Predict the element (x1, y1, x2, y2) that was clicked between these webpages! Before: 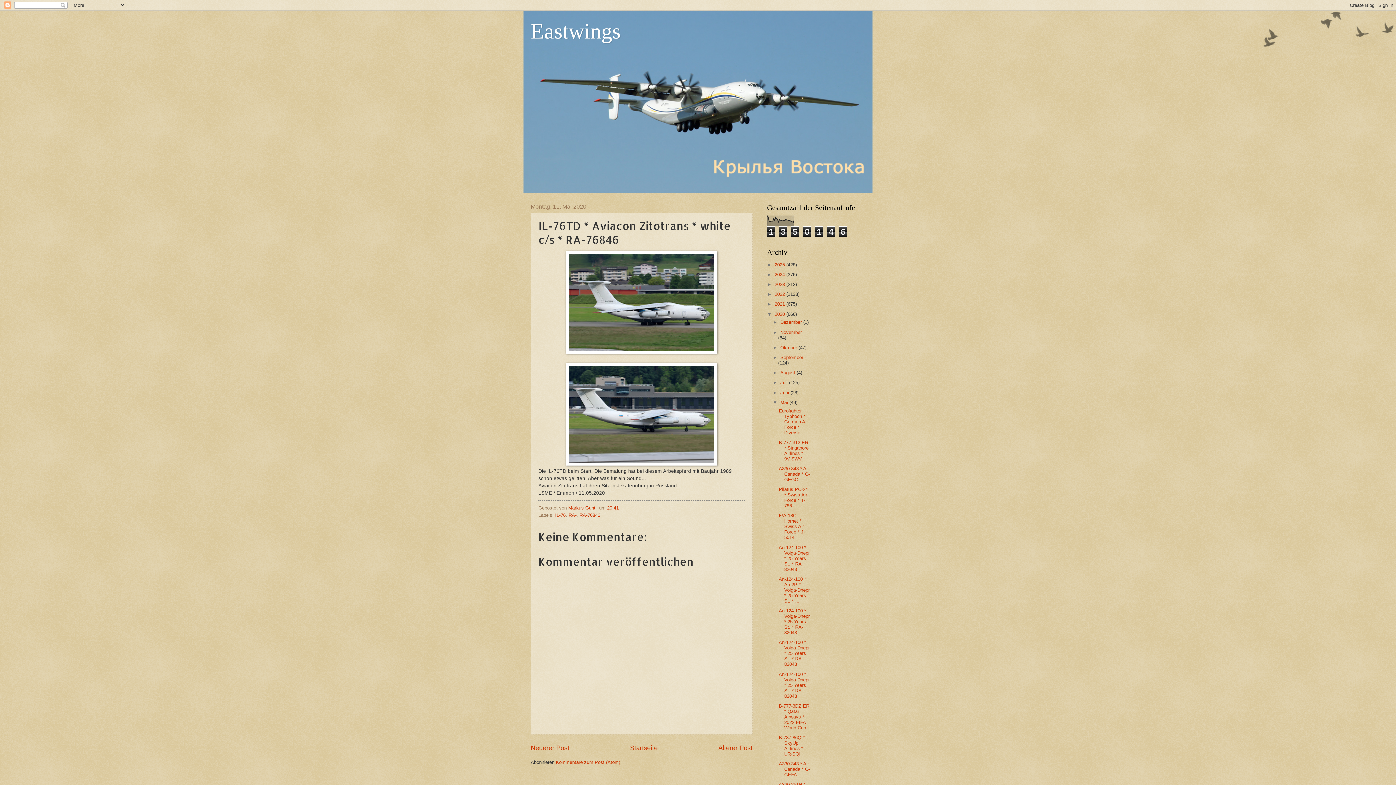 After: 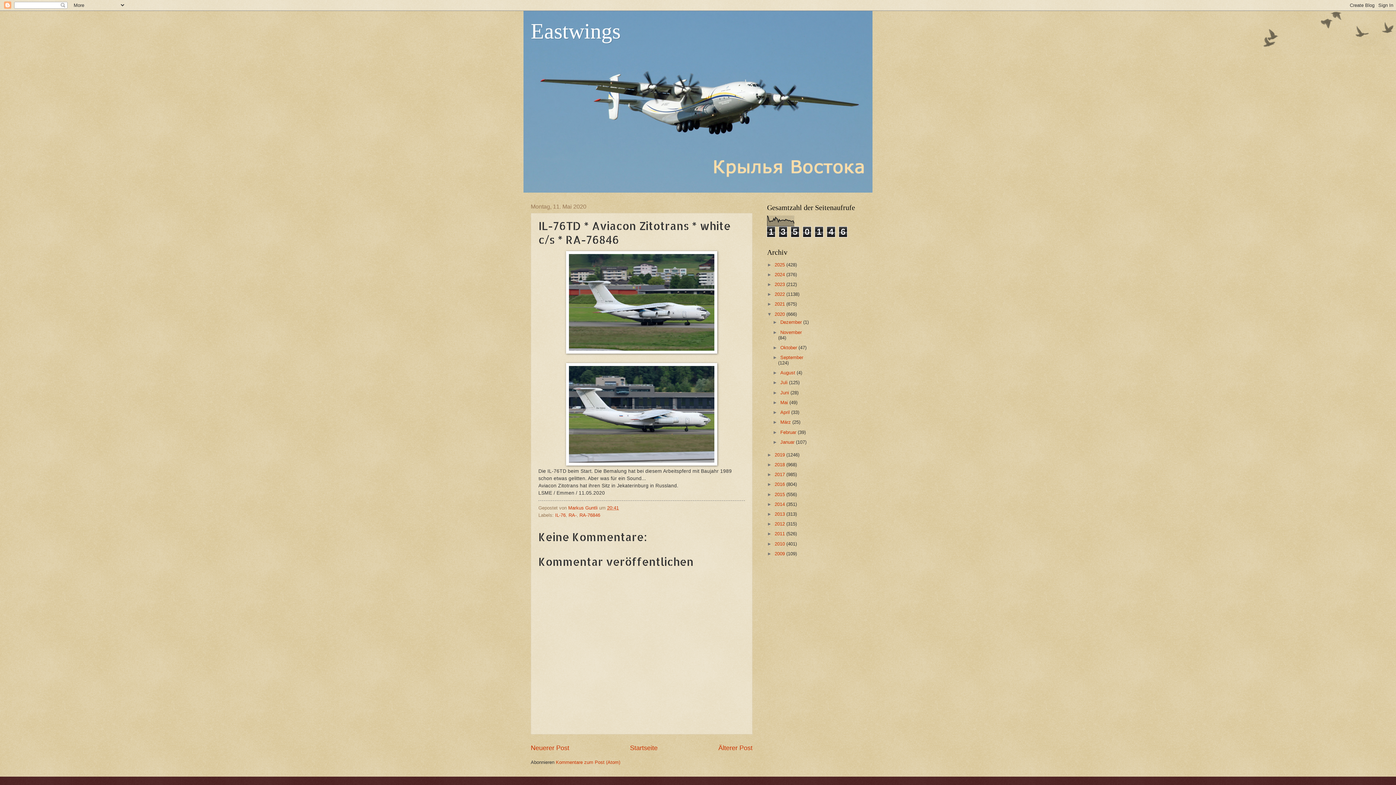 Action: bbox: (772, 399, 780, 405) label: ▼  